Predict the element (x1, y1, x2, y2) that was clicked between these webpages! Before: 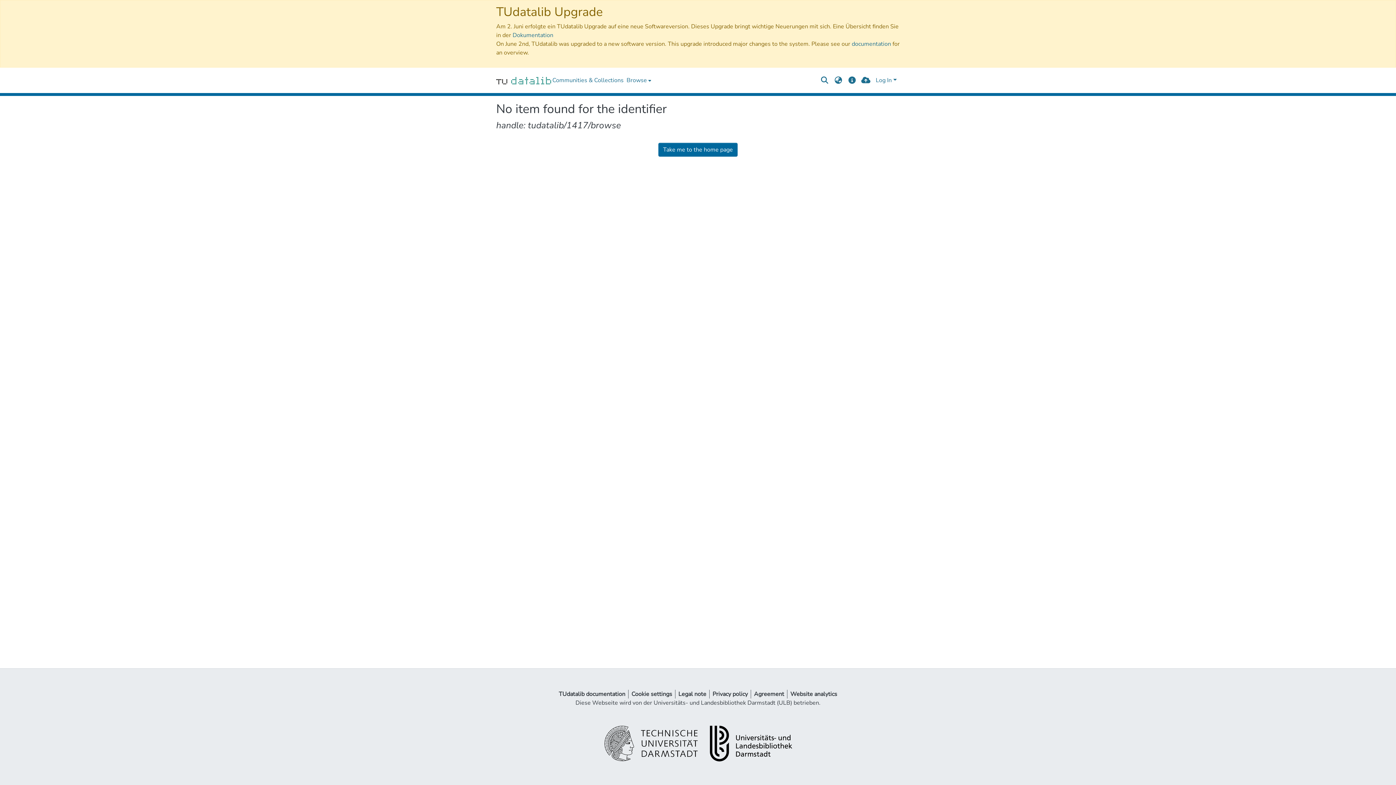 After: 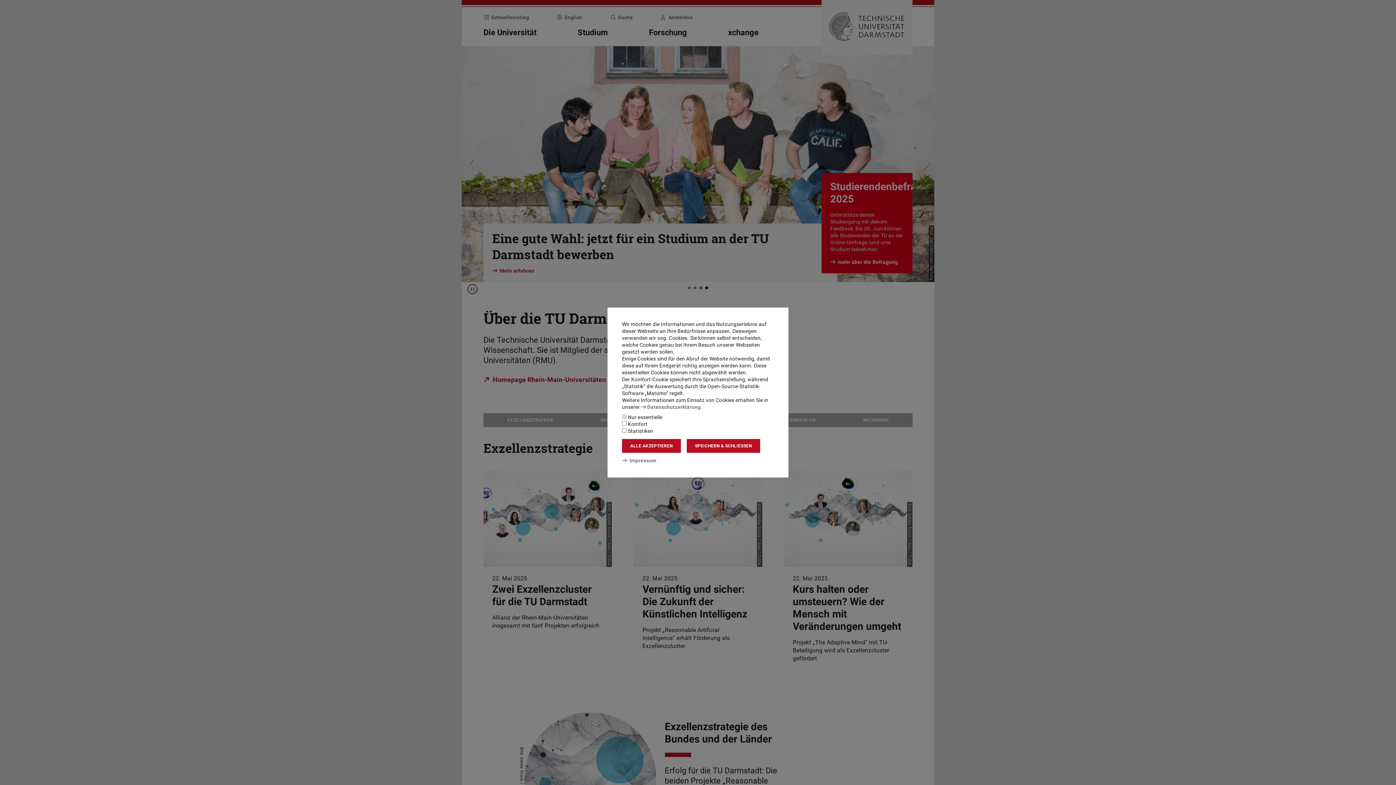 Action: bbox: (603, 725, 698, 762)